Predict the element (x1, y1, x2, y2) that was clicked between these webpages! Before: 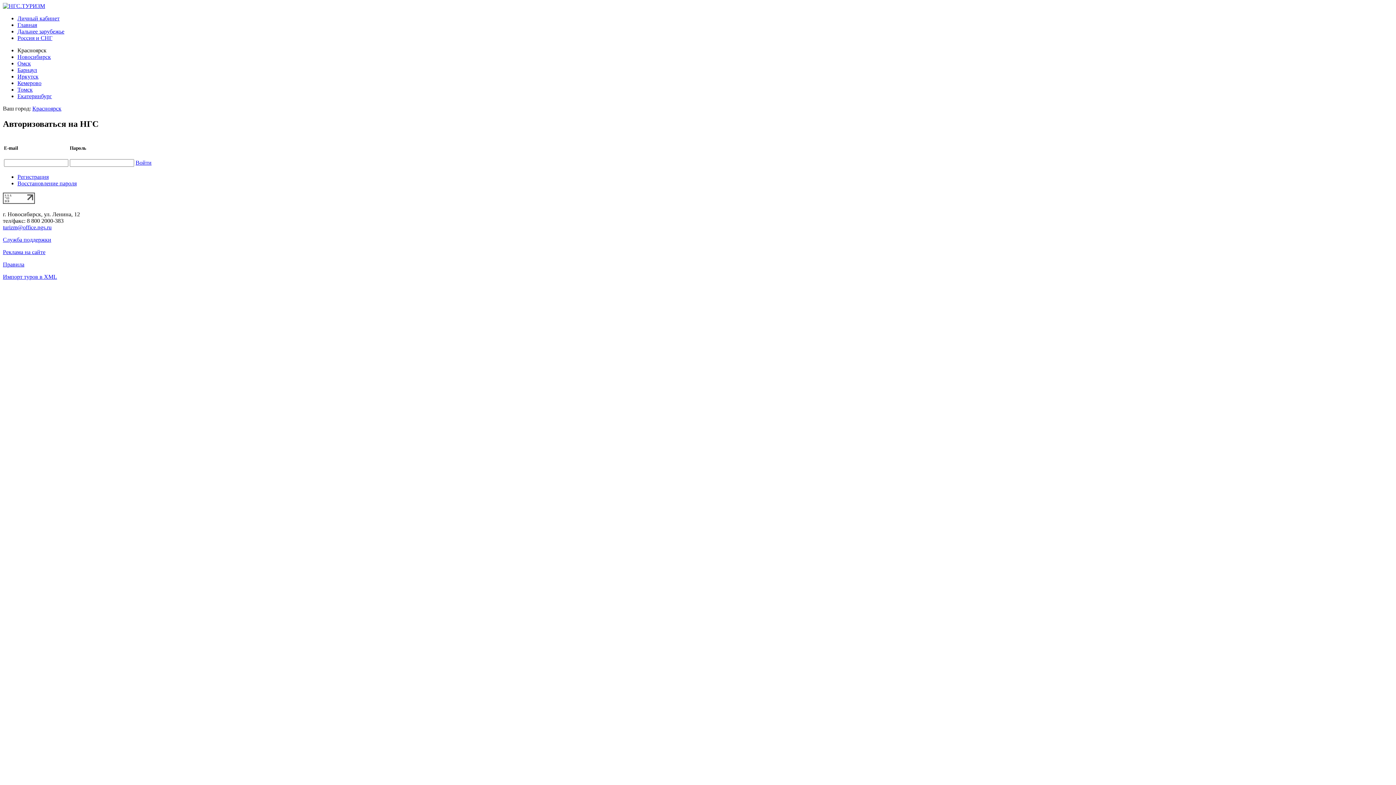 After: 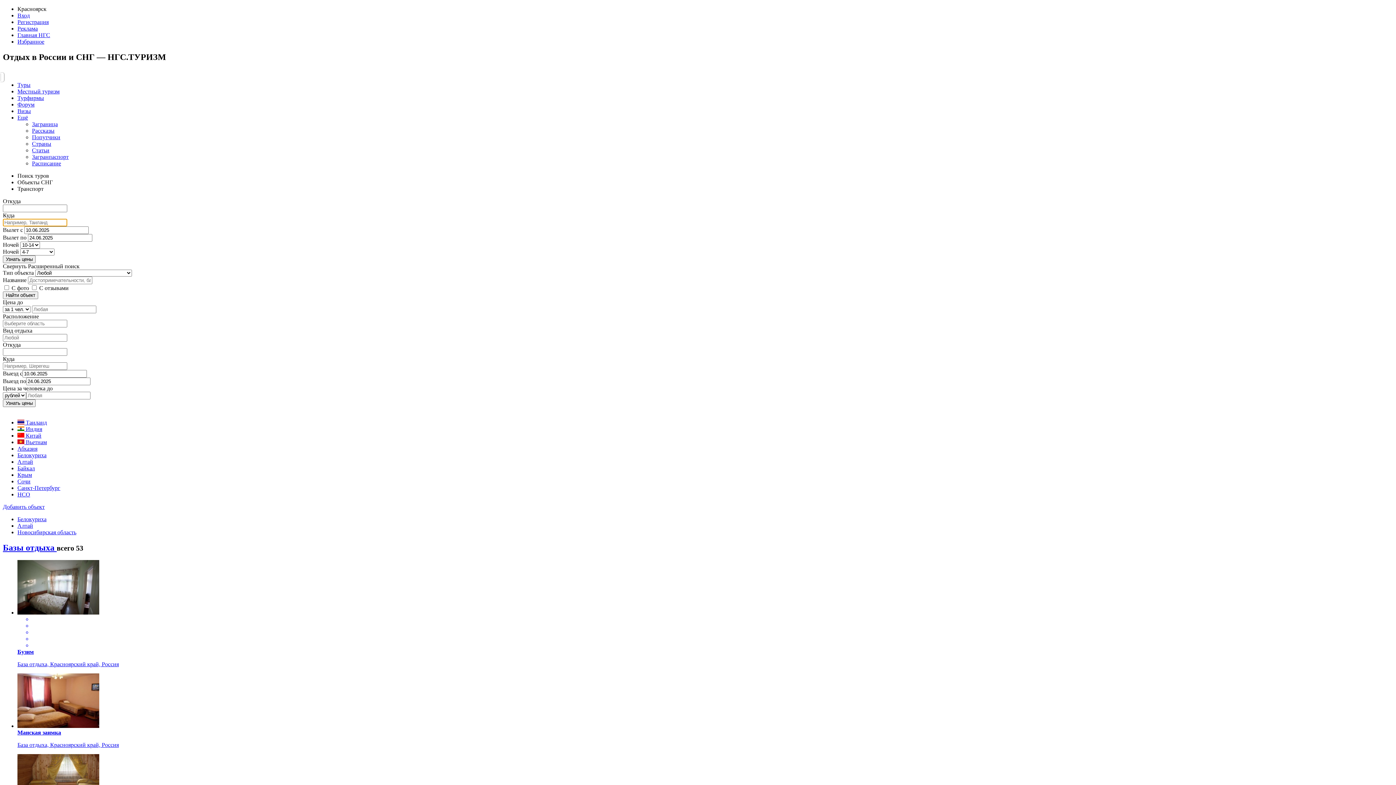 Action: label: Россия и СНГ bbox: (17, 34, 52, 41)